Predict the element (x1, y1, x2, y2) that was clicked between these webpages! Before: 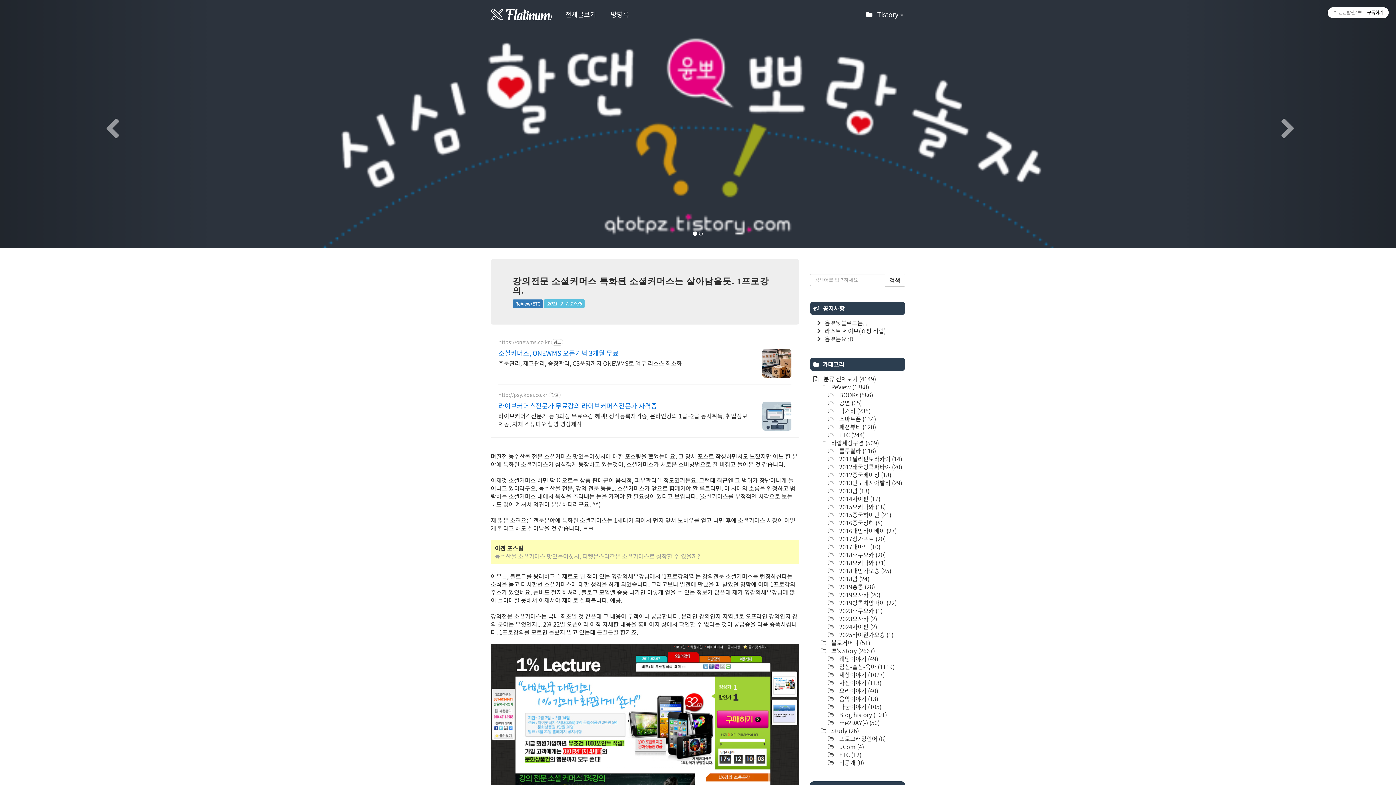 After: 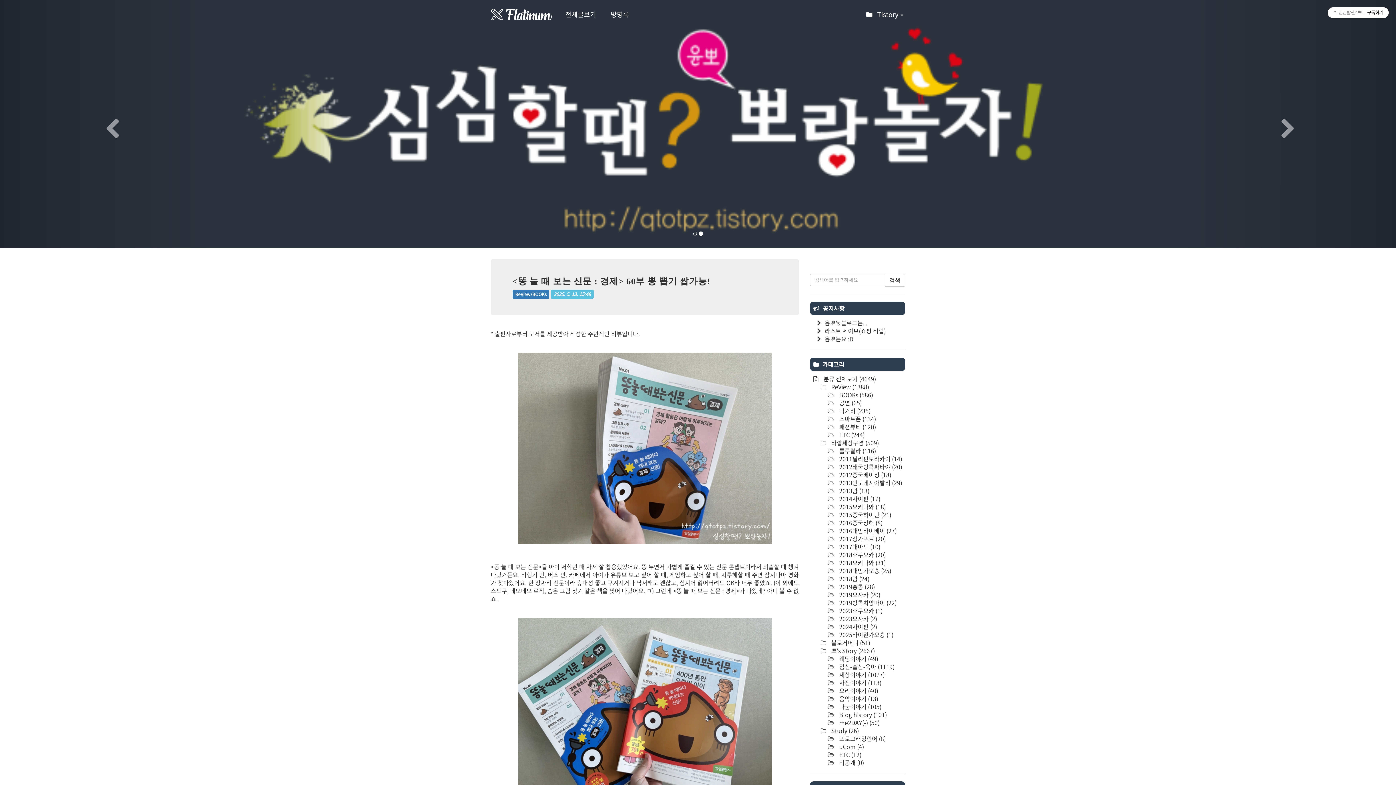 Action: bbox: (485, 0, 558, 29)